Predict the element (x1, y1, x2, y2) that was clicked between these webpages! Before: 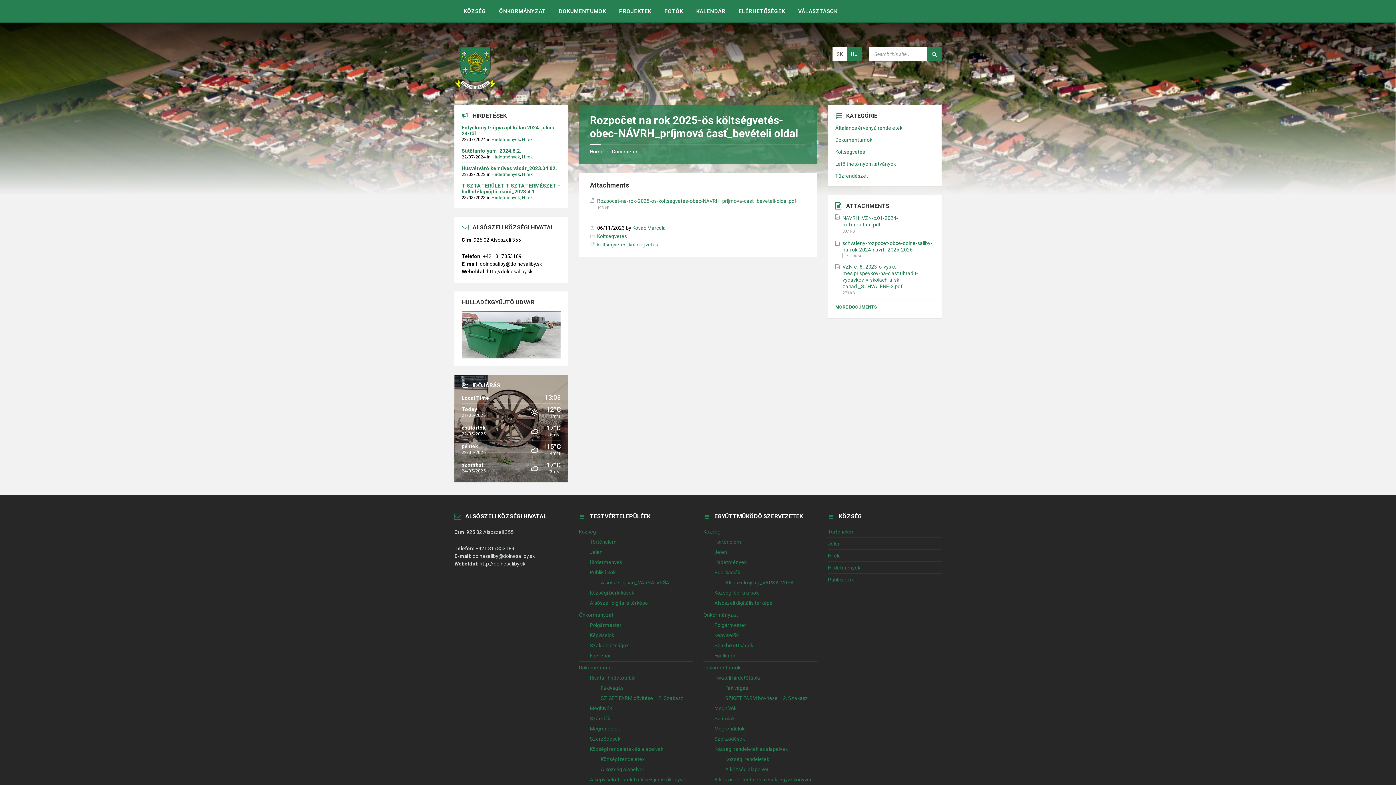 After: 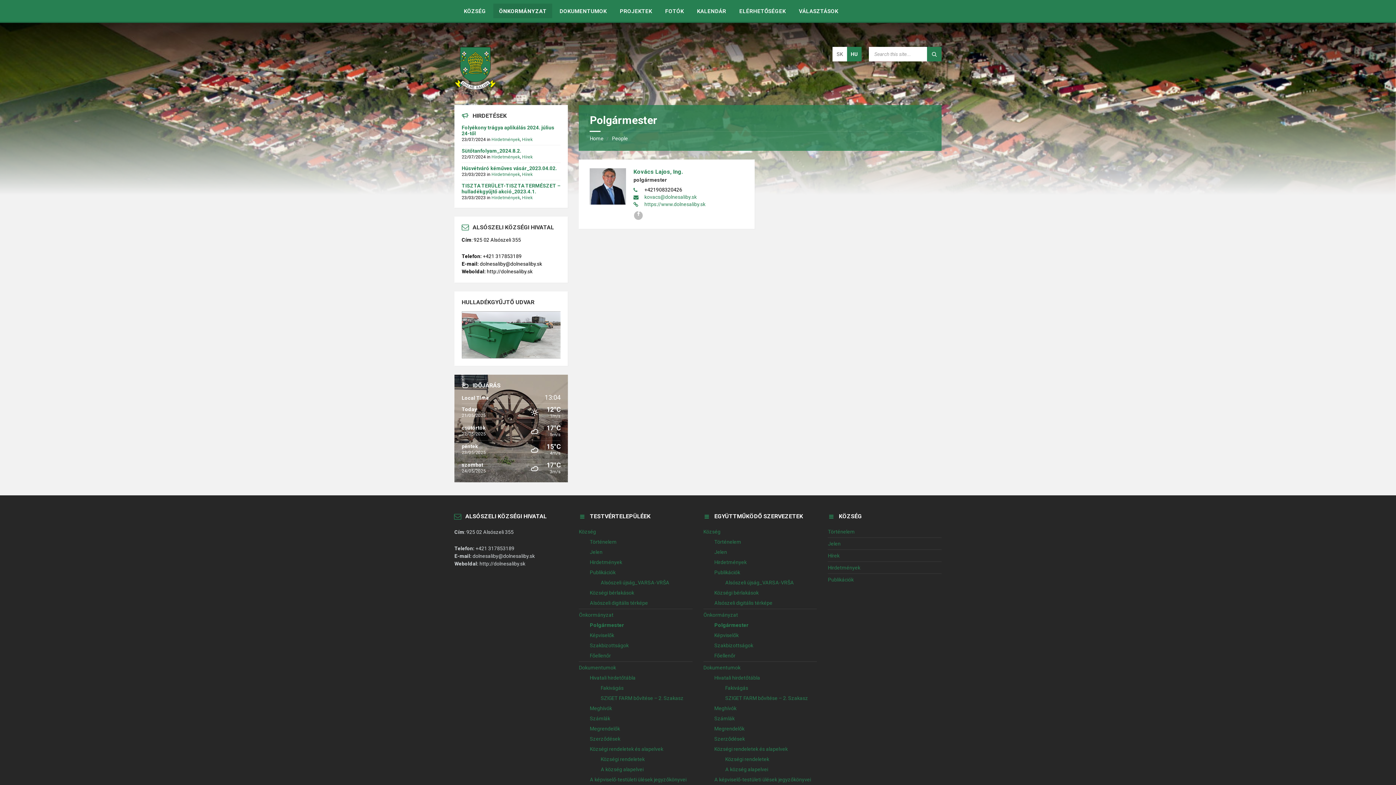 Action: bbox: (714, 622, 746, 628) label: Polgármester